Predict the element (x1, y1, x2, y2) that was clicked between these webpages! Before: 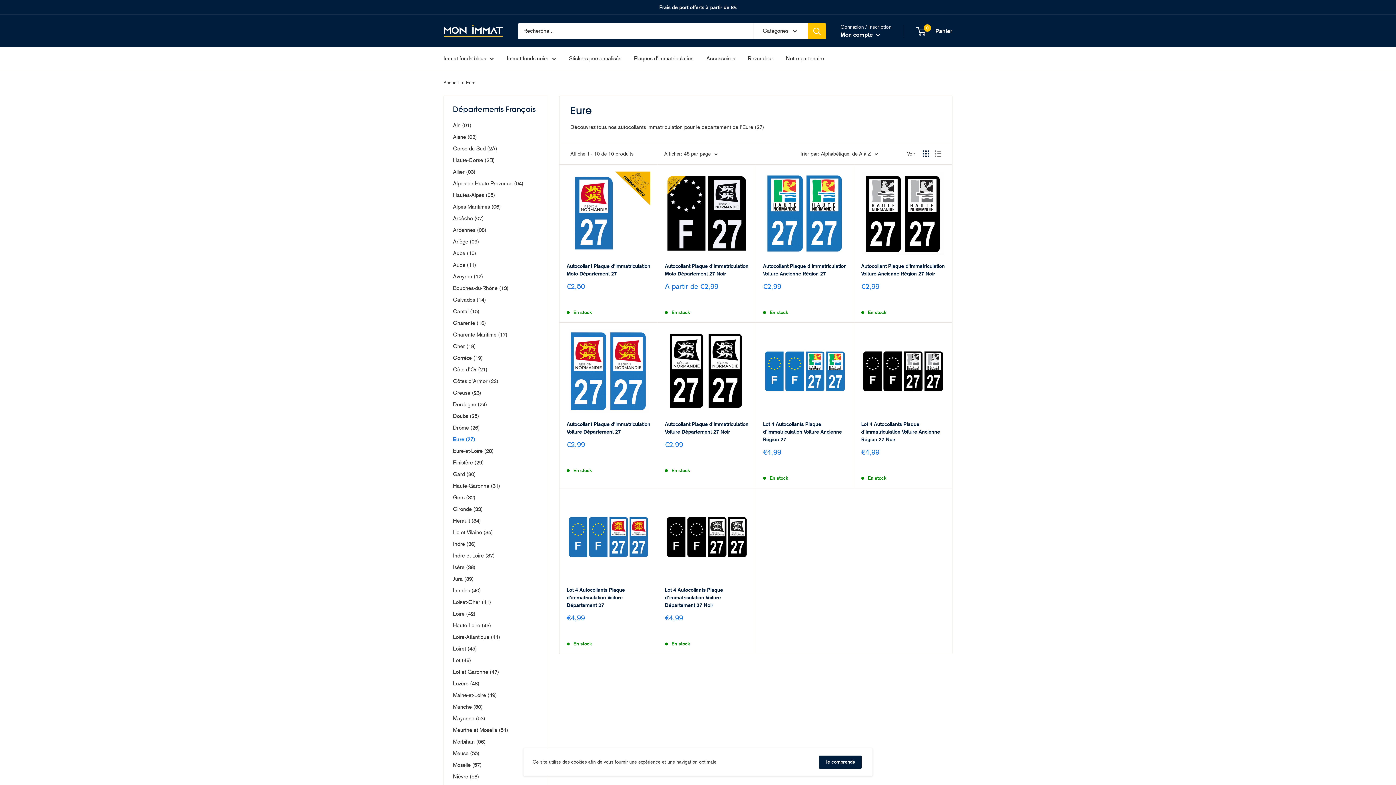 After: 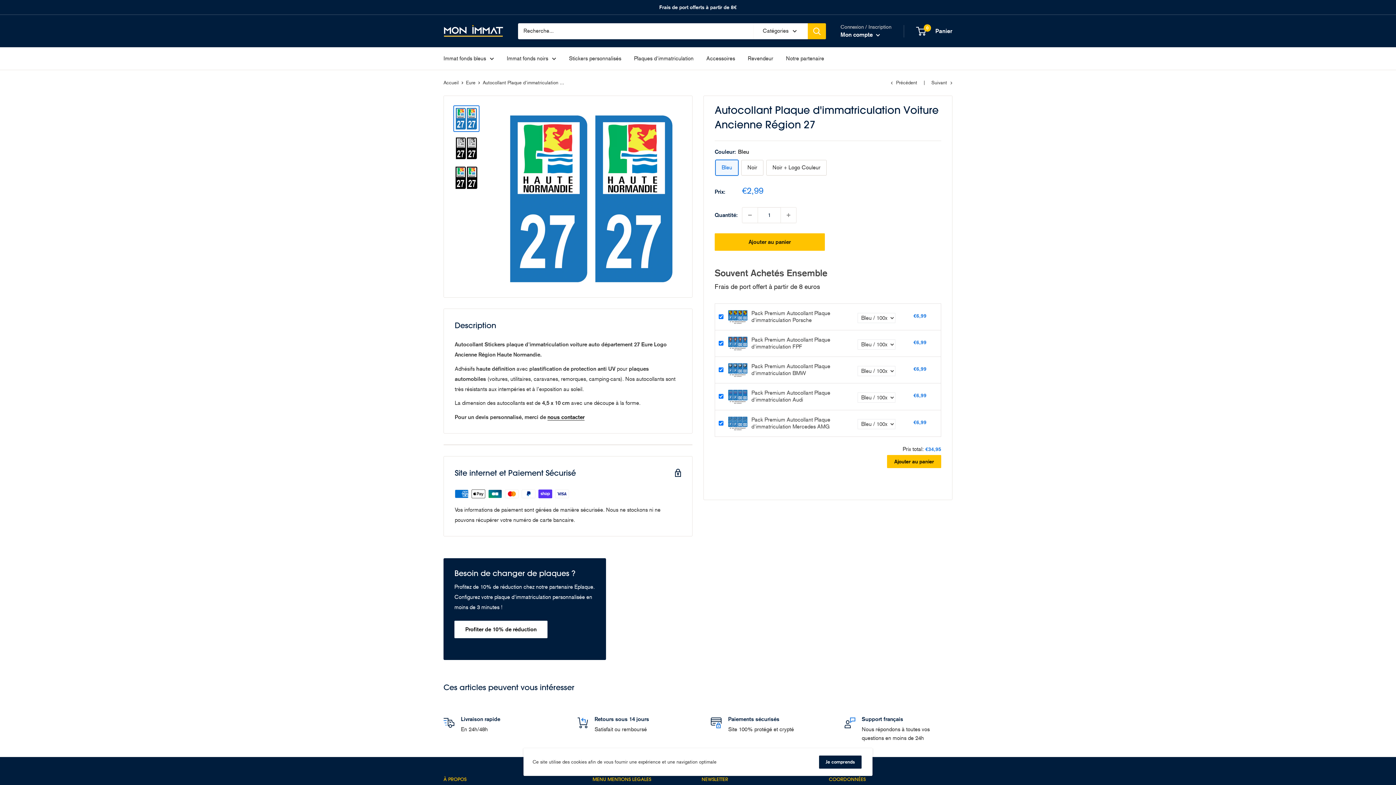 Action: bbox: (763, 171, 846, 255)